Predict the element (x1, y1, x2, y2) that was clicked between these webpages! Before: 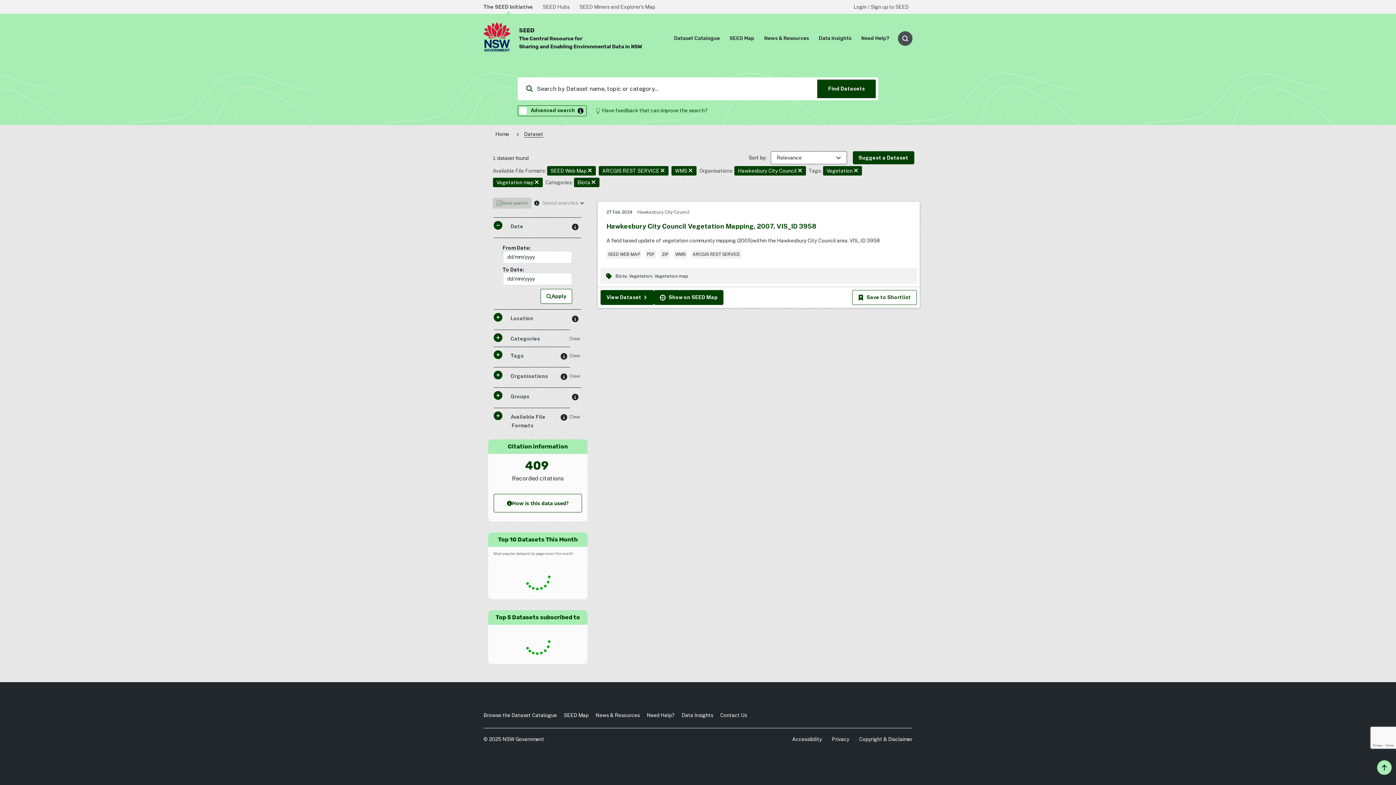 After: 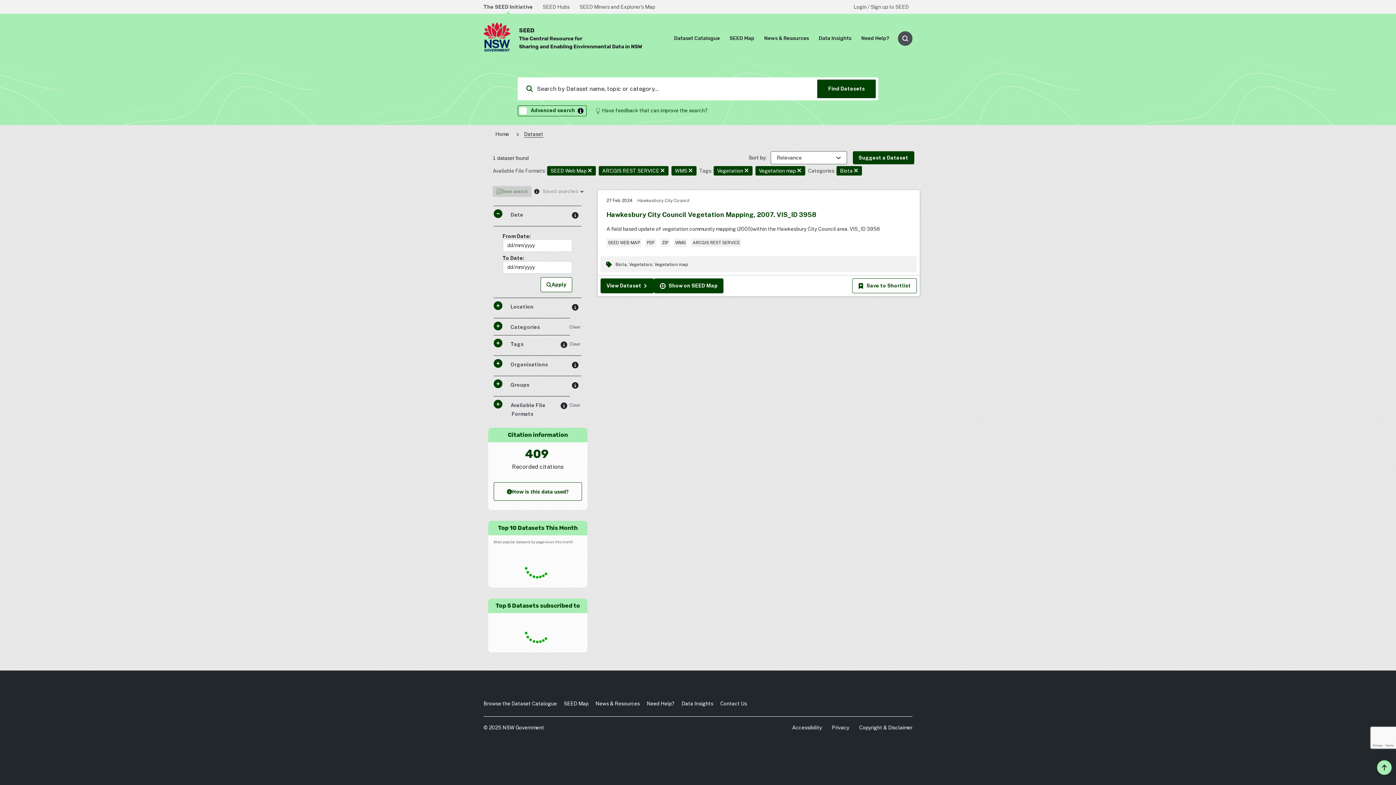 Action: bbox: (798, 167, 802, 174)